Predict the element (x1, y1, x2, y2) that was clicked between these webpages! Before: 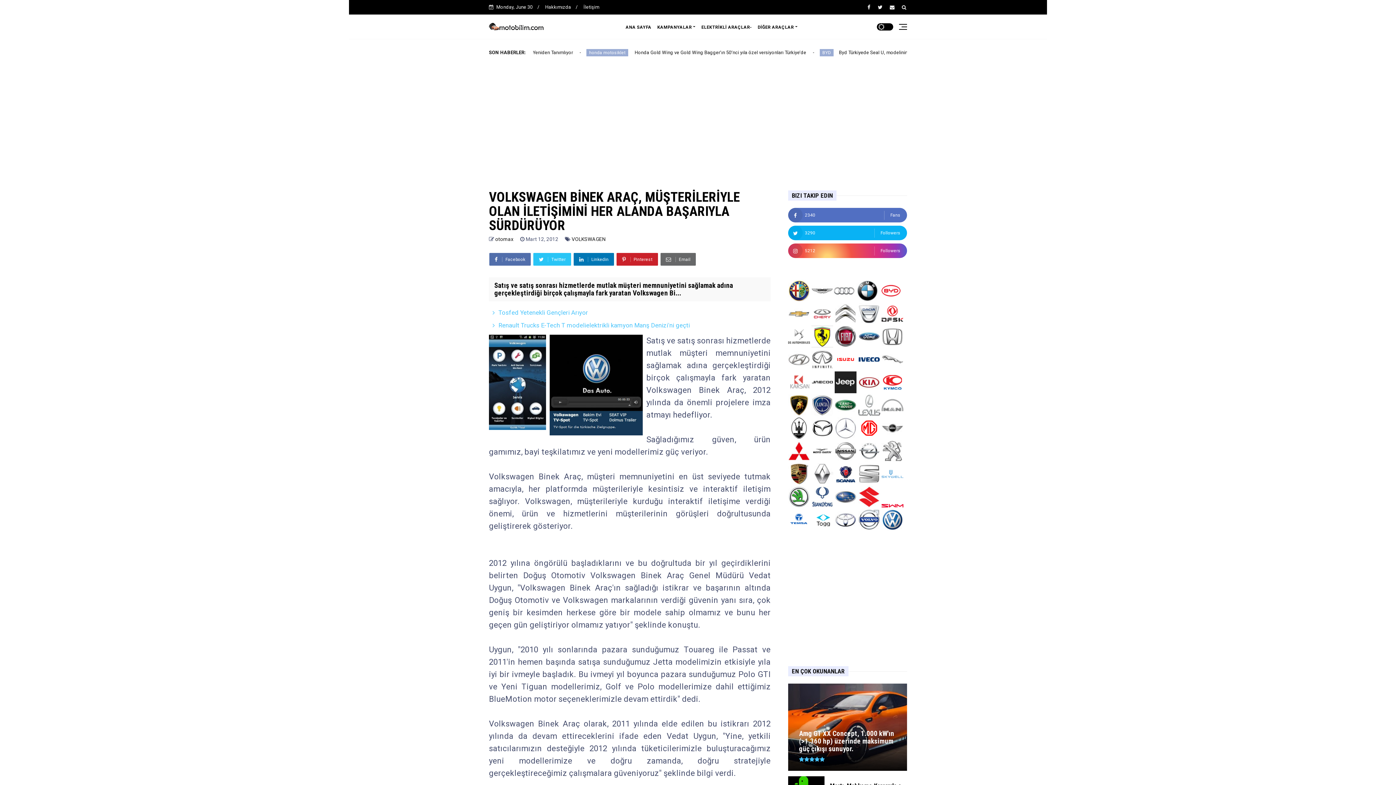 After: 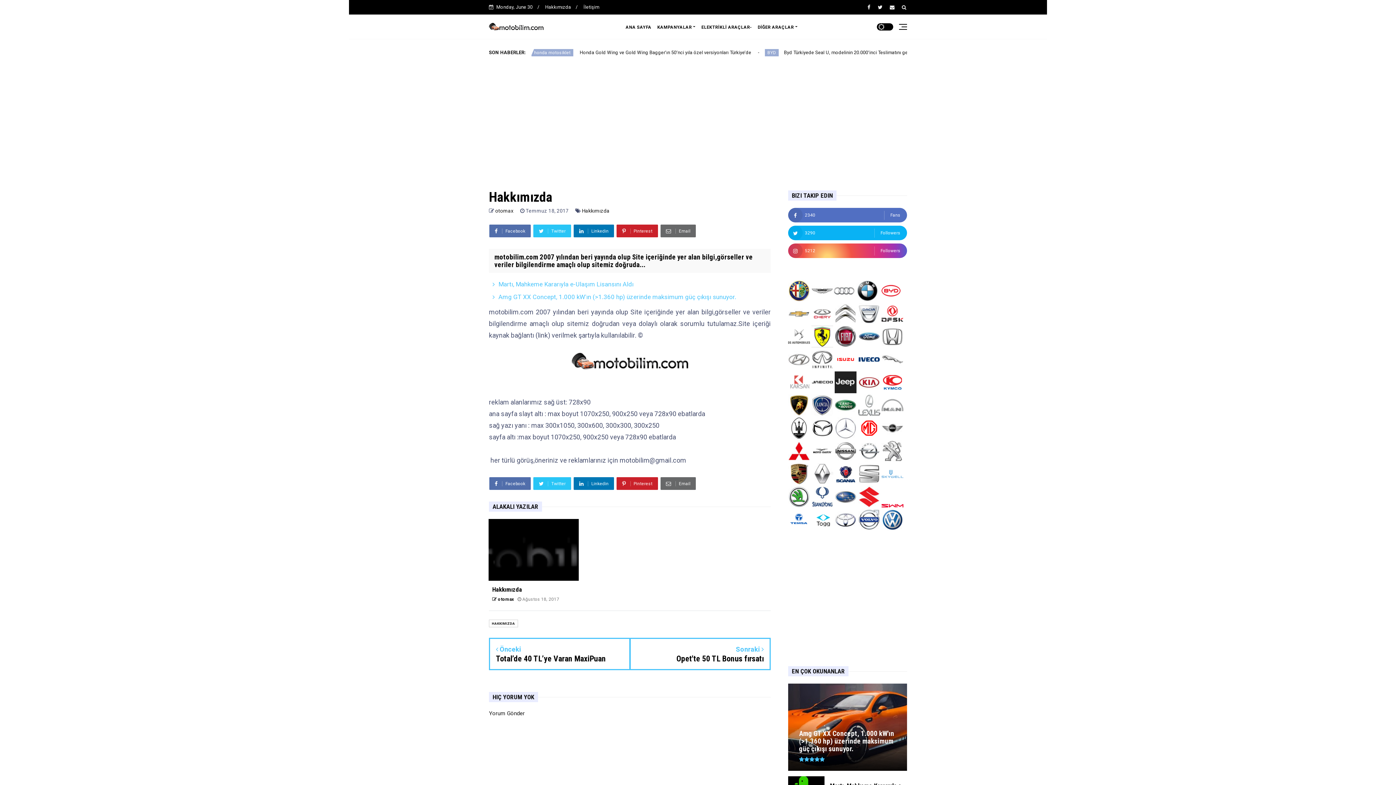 Action: label: İletişim bbox: (583, 4, 599, 9)